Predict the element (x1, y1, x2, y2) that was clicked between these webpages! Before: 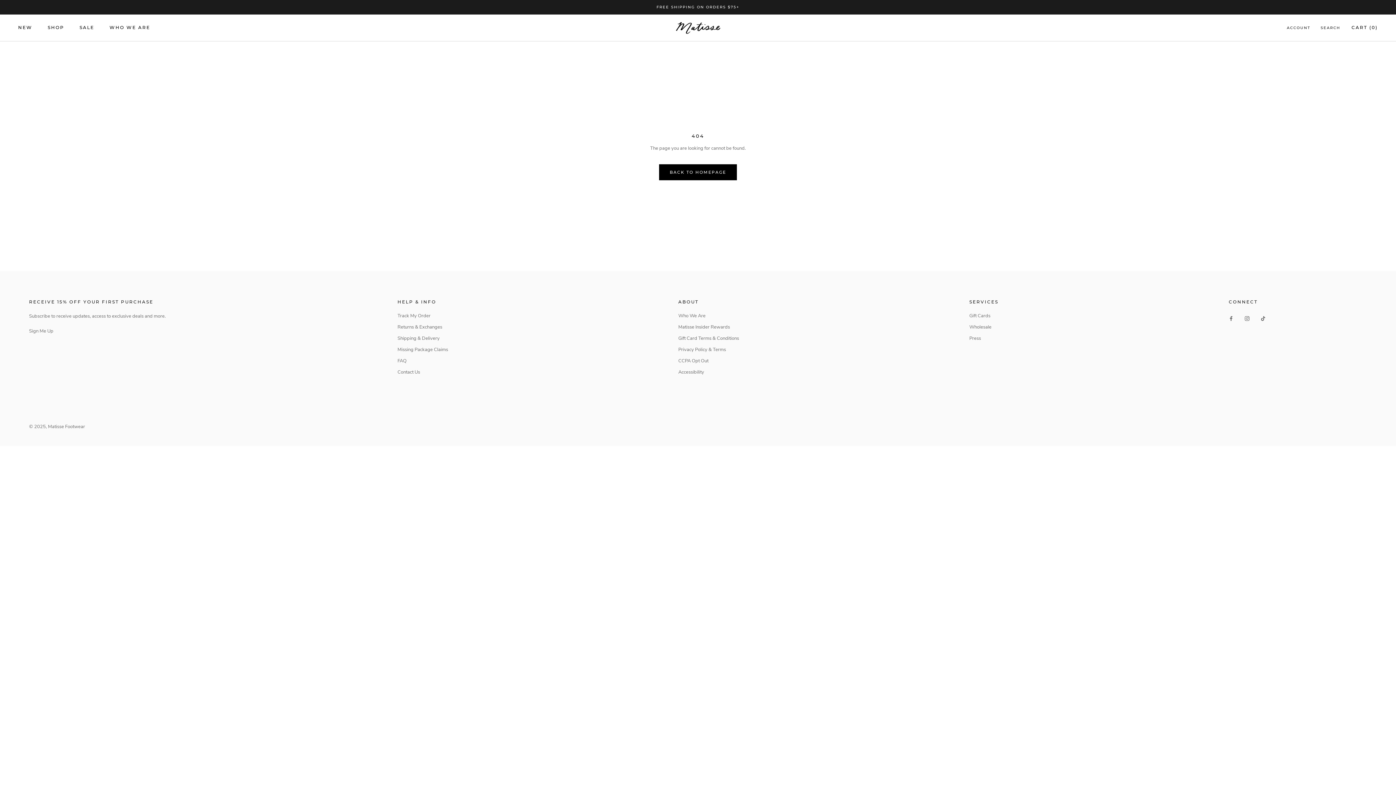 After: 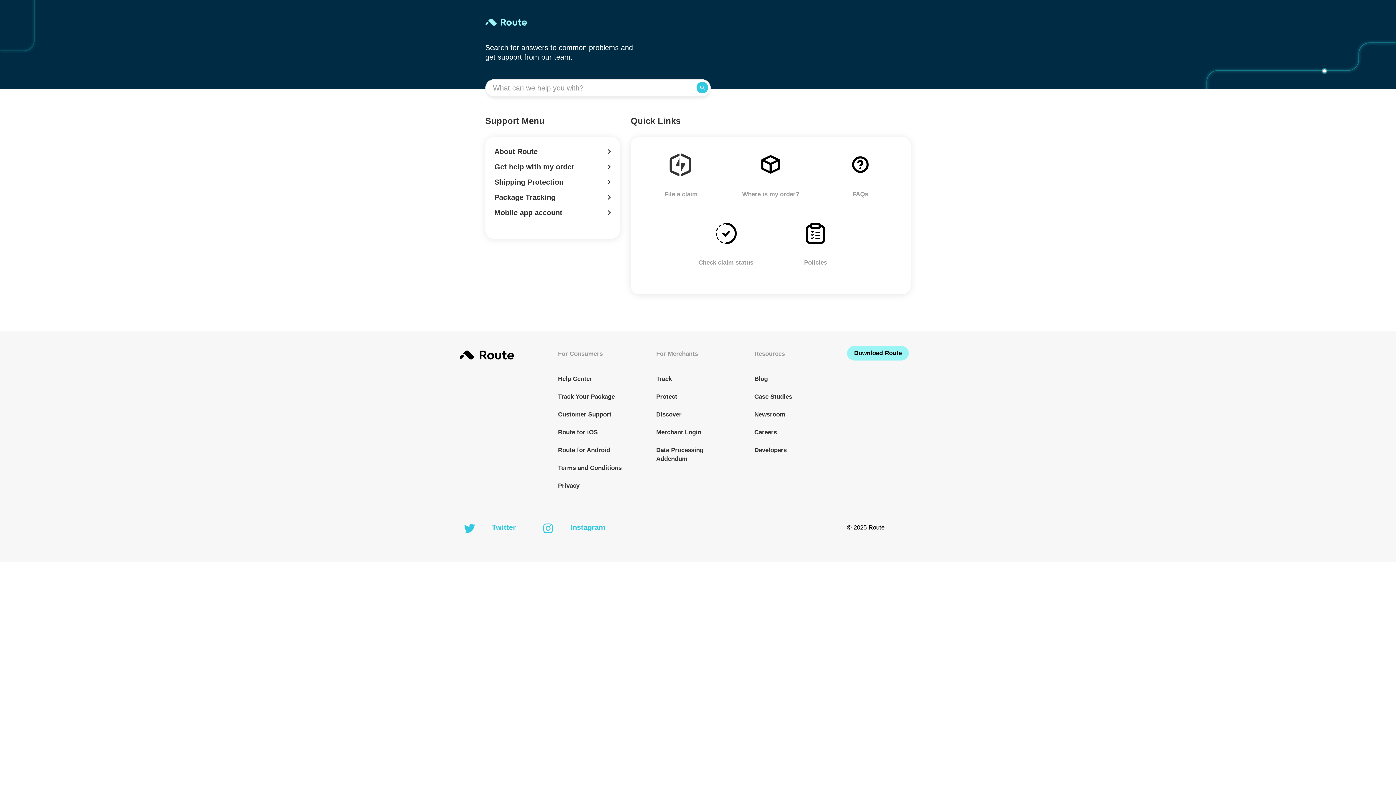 Action: bbox: (397, 346, 448, 353) label: Missing Package Claims